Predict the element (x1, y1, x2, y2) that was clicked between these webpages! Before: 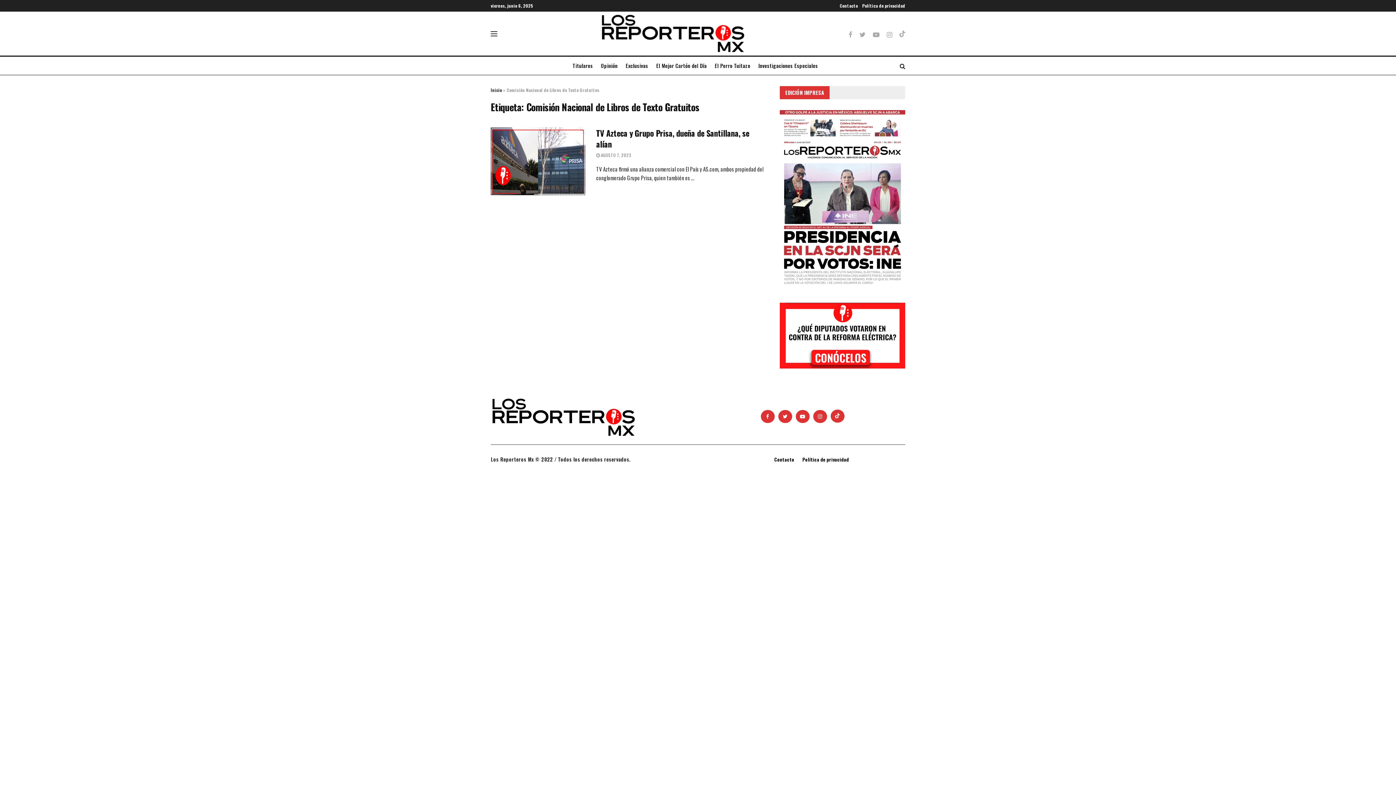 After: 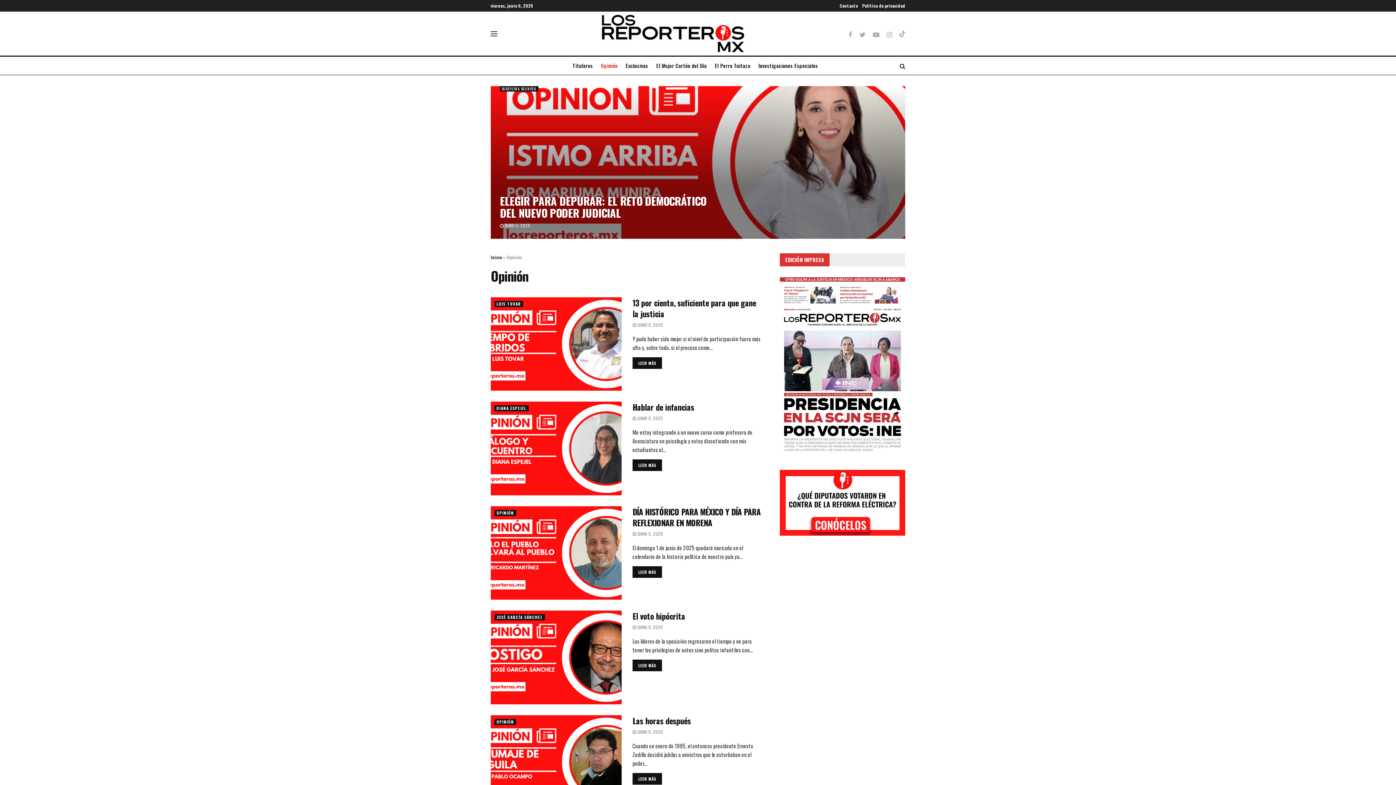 Action: label: Opinión bbox: (601, 56, 617, 74)